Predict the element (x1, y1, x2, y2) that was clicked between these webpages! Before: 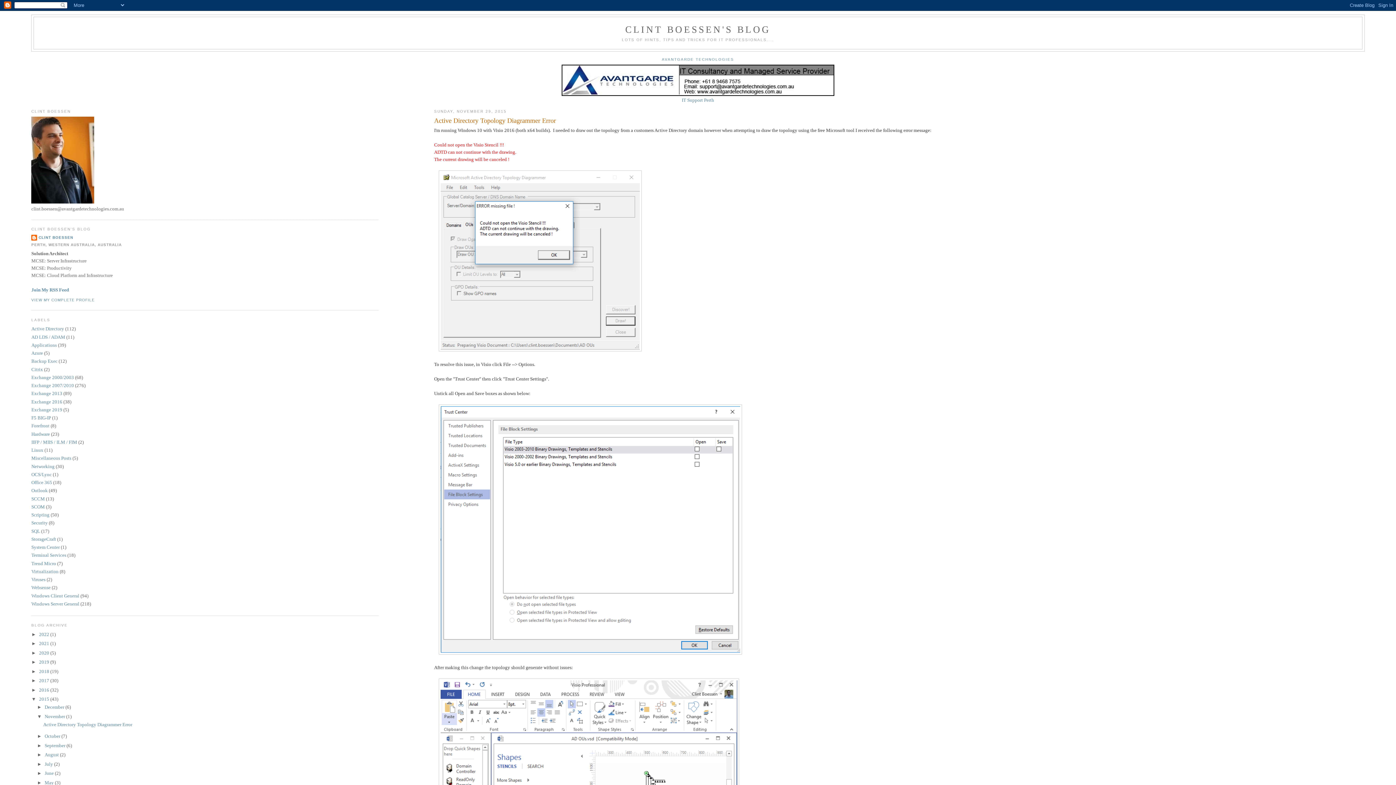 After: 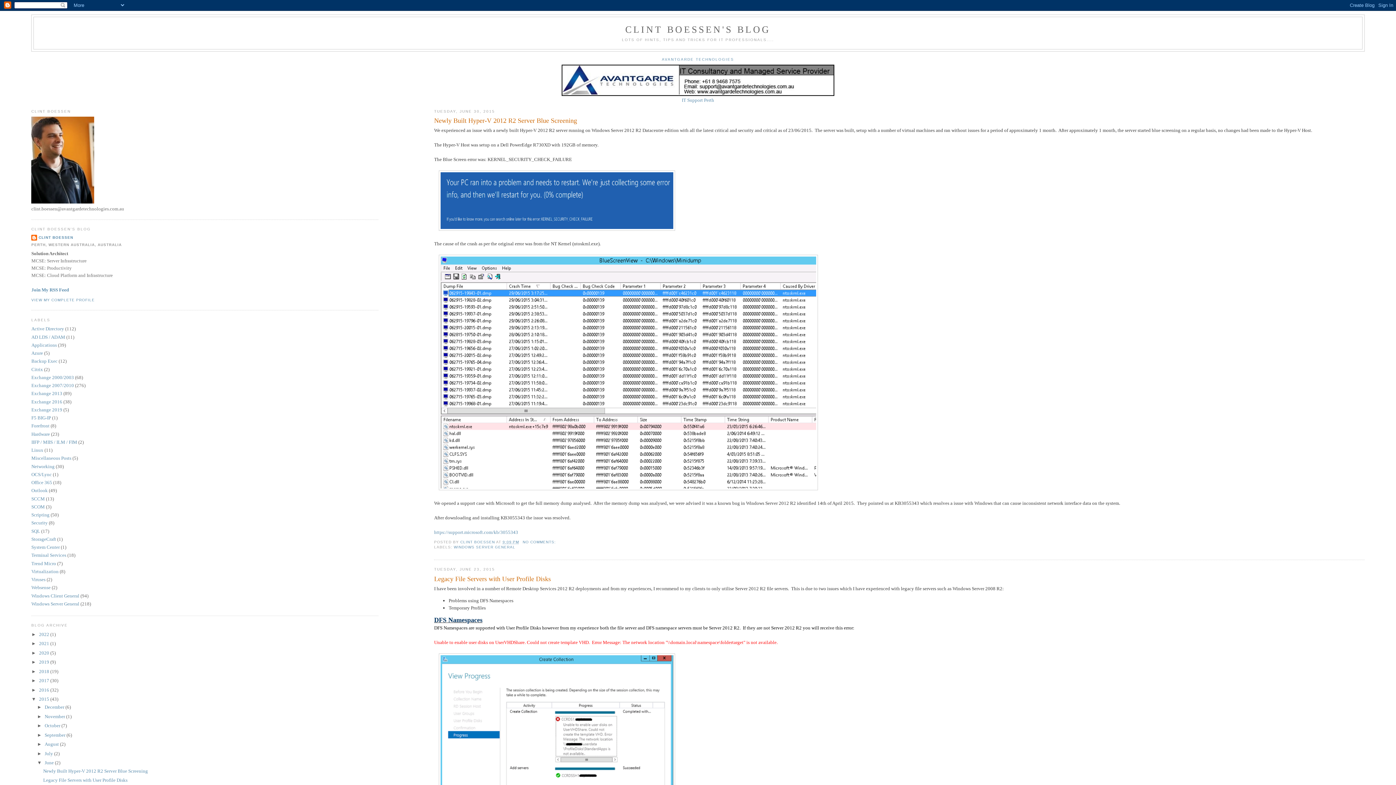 Action: label: June  bbox: (44, 770, 54, 776)